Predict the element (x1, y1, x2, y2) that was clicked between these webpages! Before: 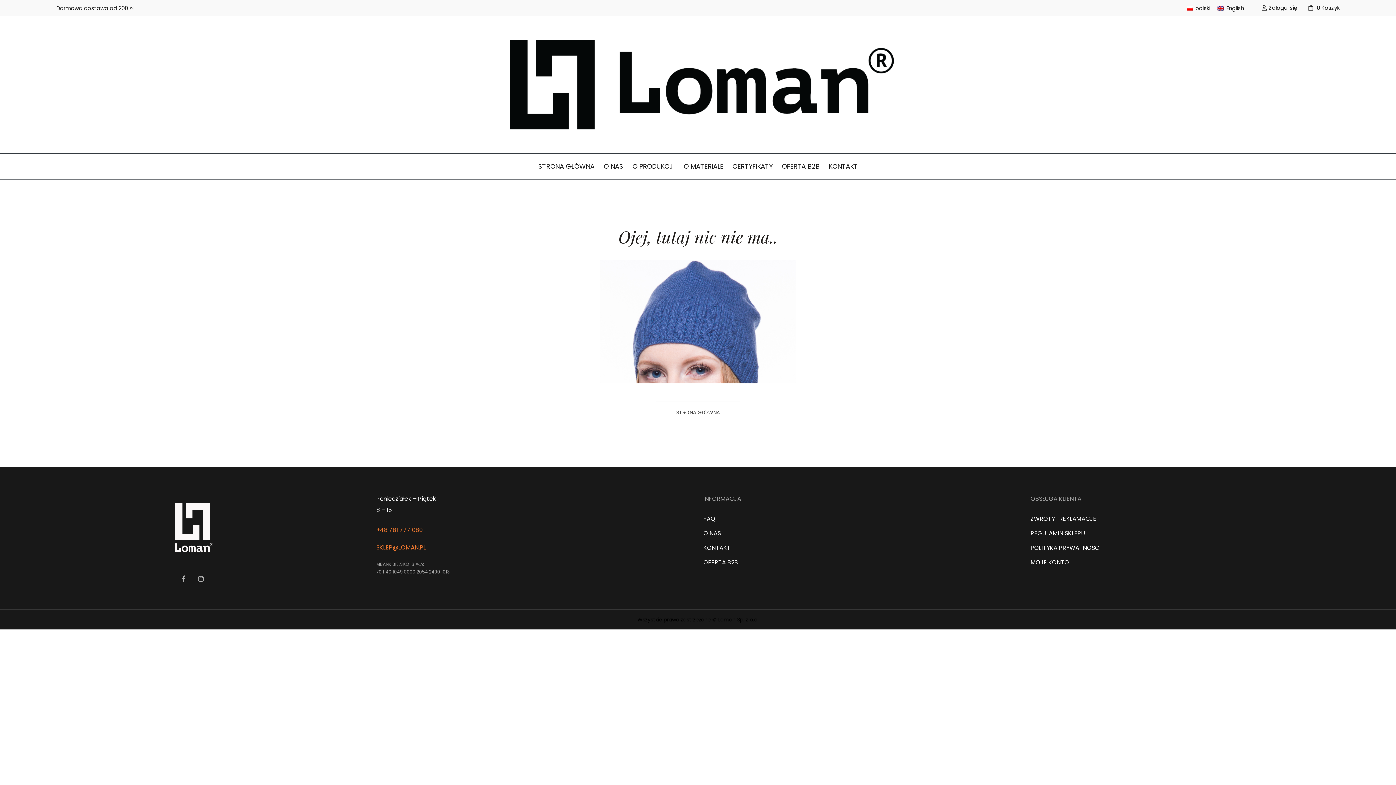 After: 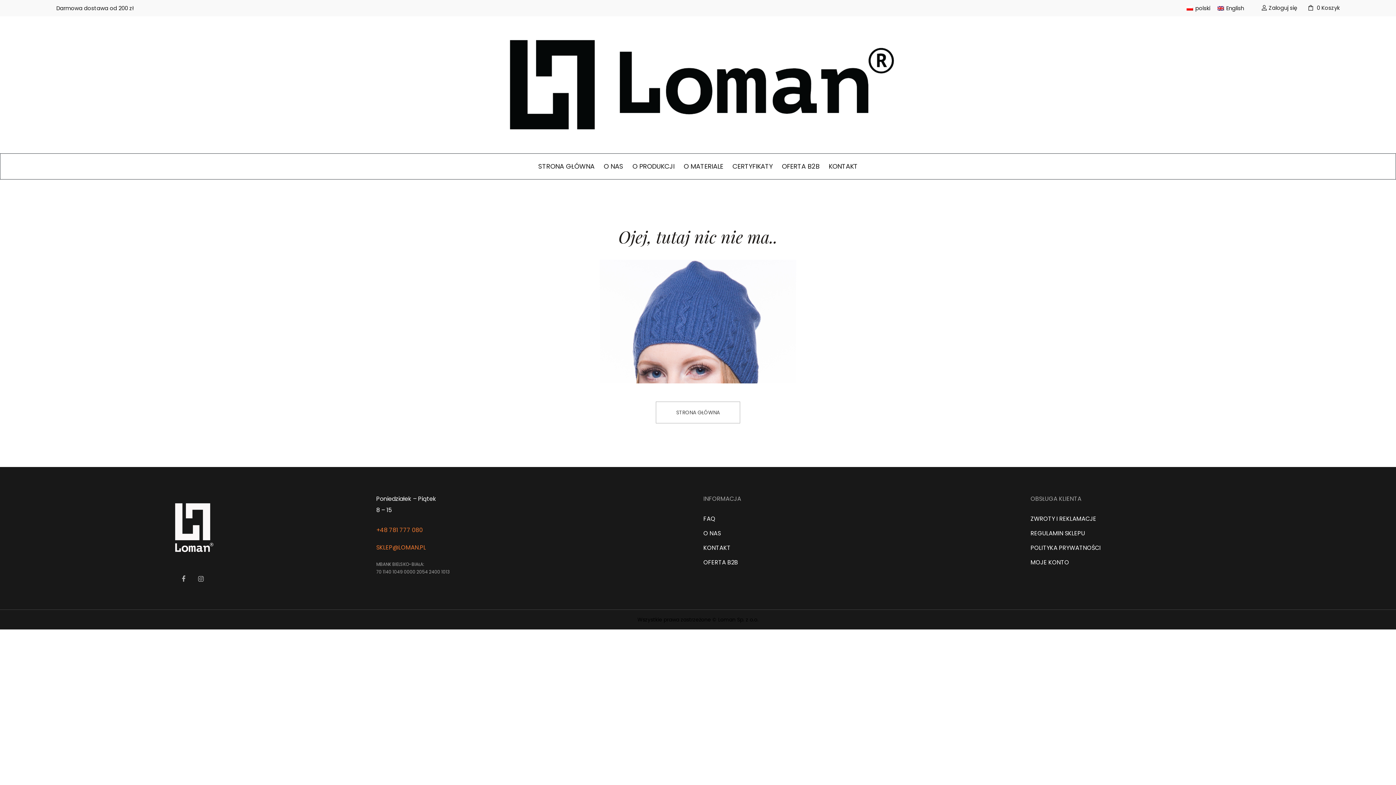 Action: label: SKLEP@LOMAN.PL bbox: (376, 543, 426, 552)